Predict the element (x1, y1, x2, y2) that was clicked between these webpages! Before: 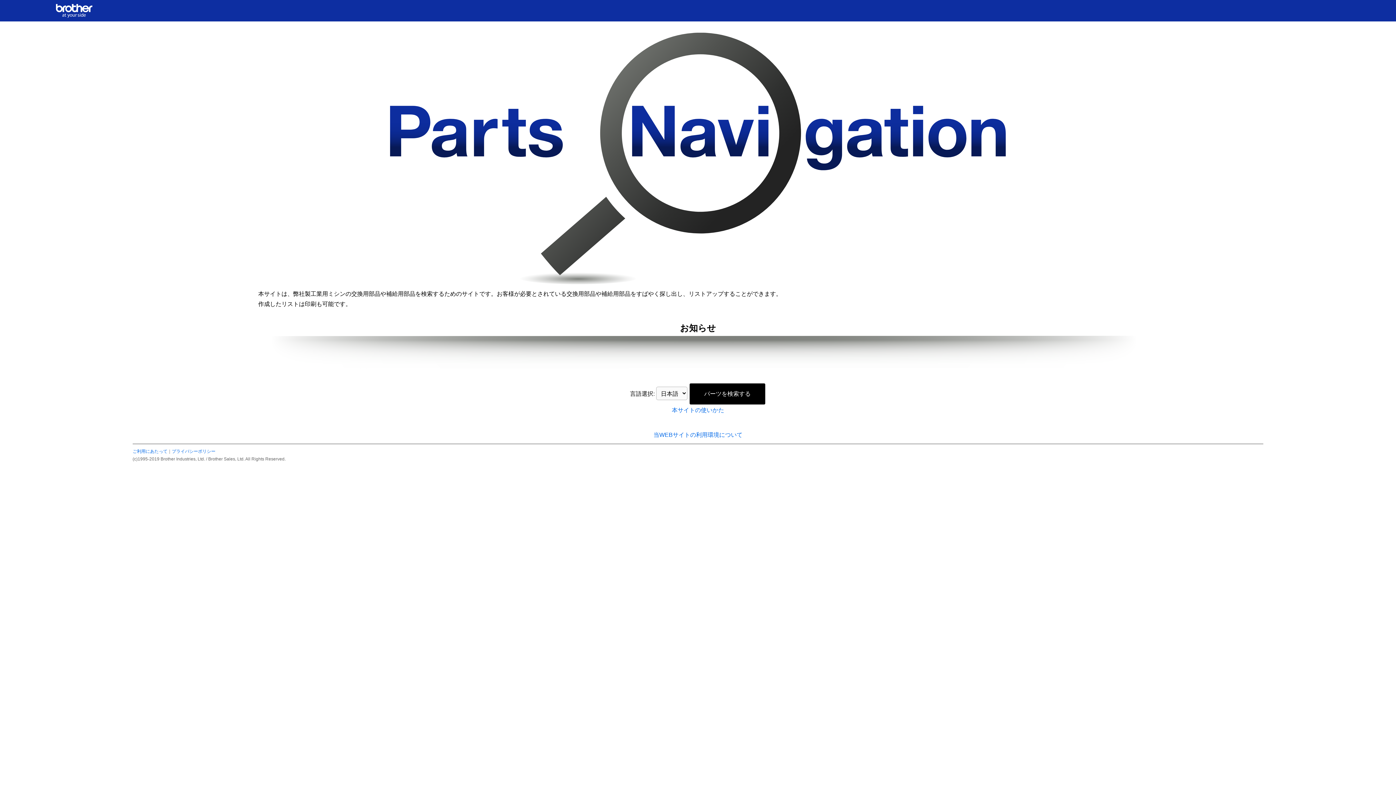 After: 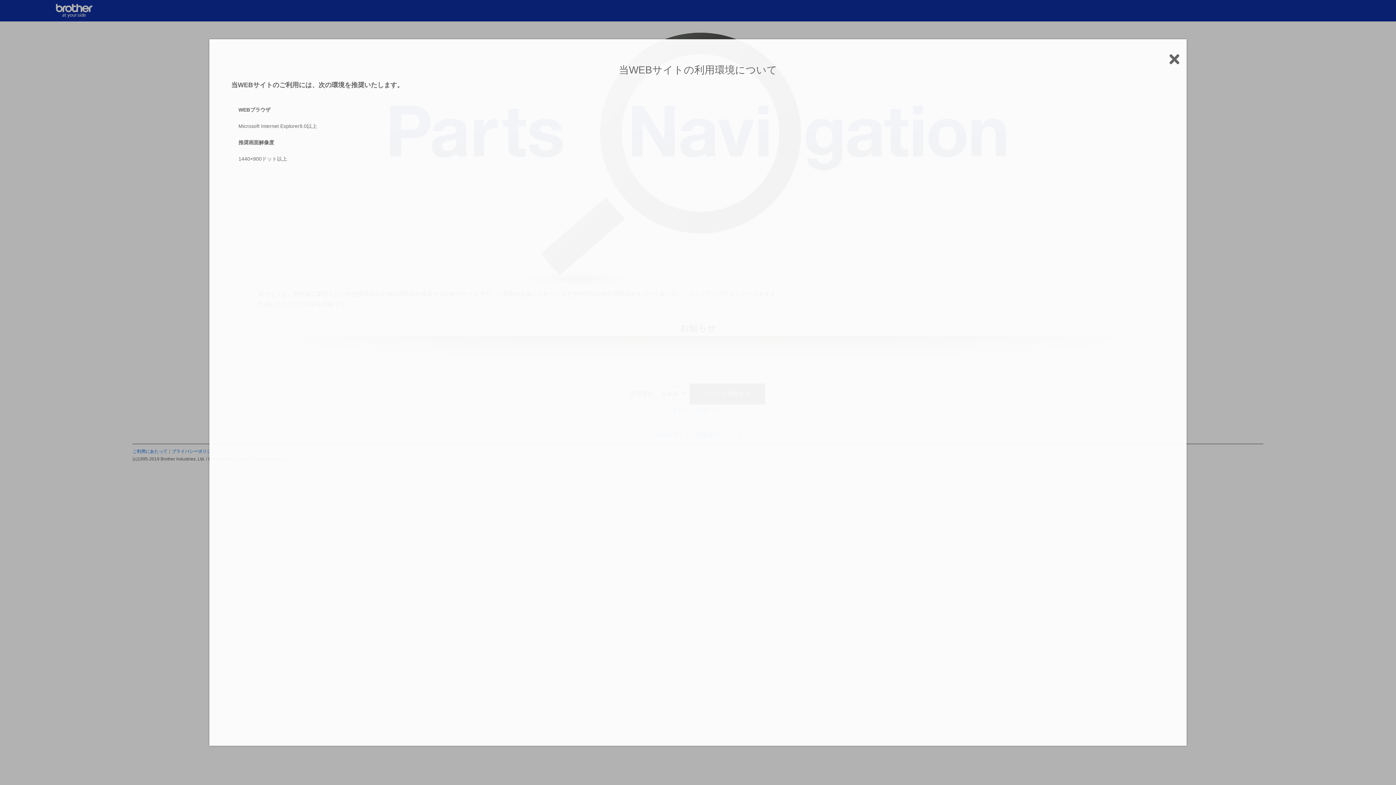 Action: label: 当WEBサイトの利用環境について bbox: (653, 431, 742, 438)